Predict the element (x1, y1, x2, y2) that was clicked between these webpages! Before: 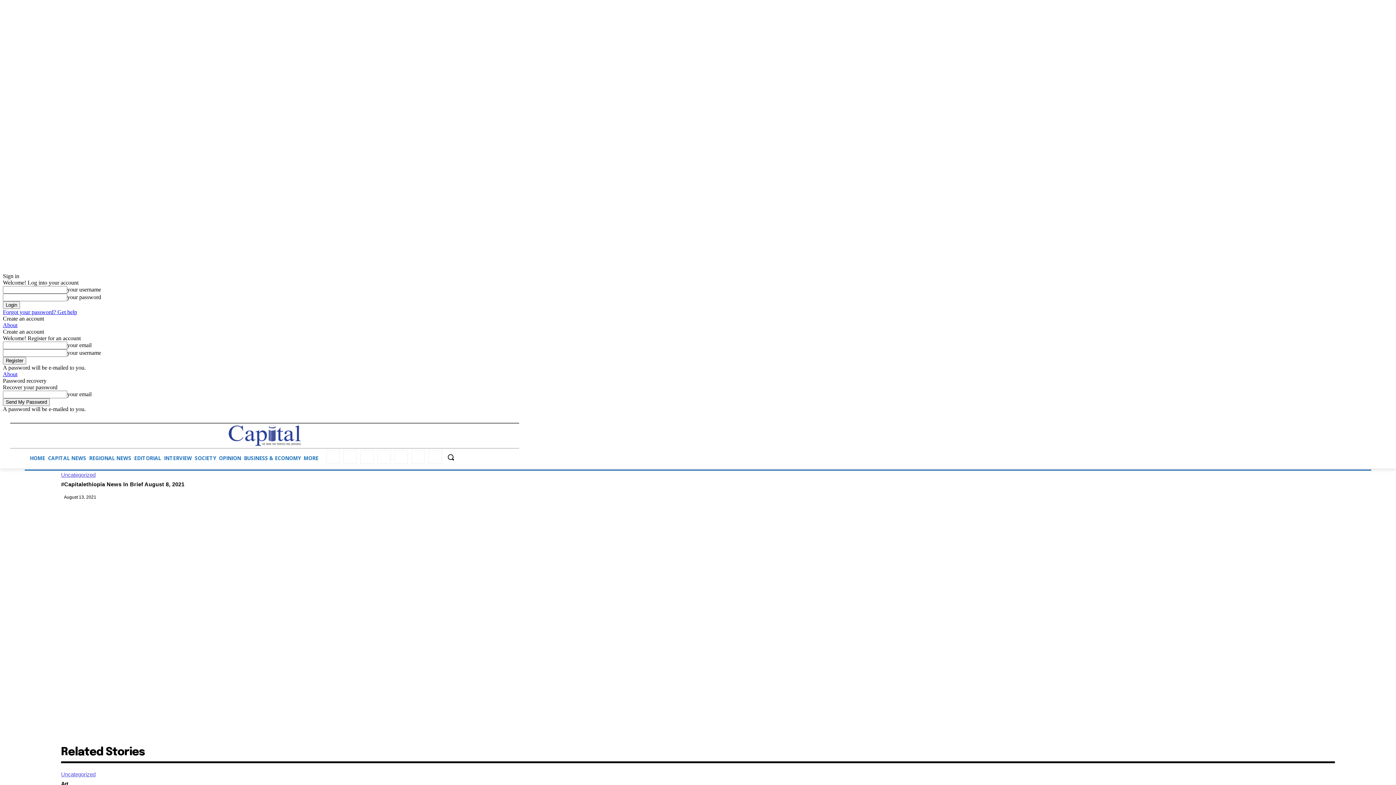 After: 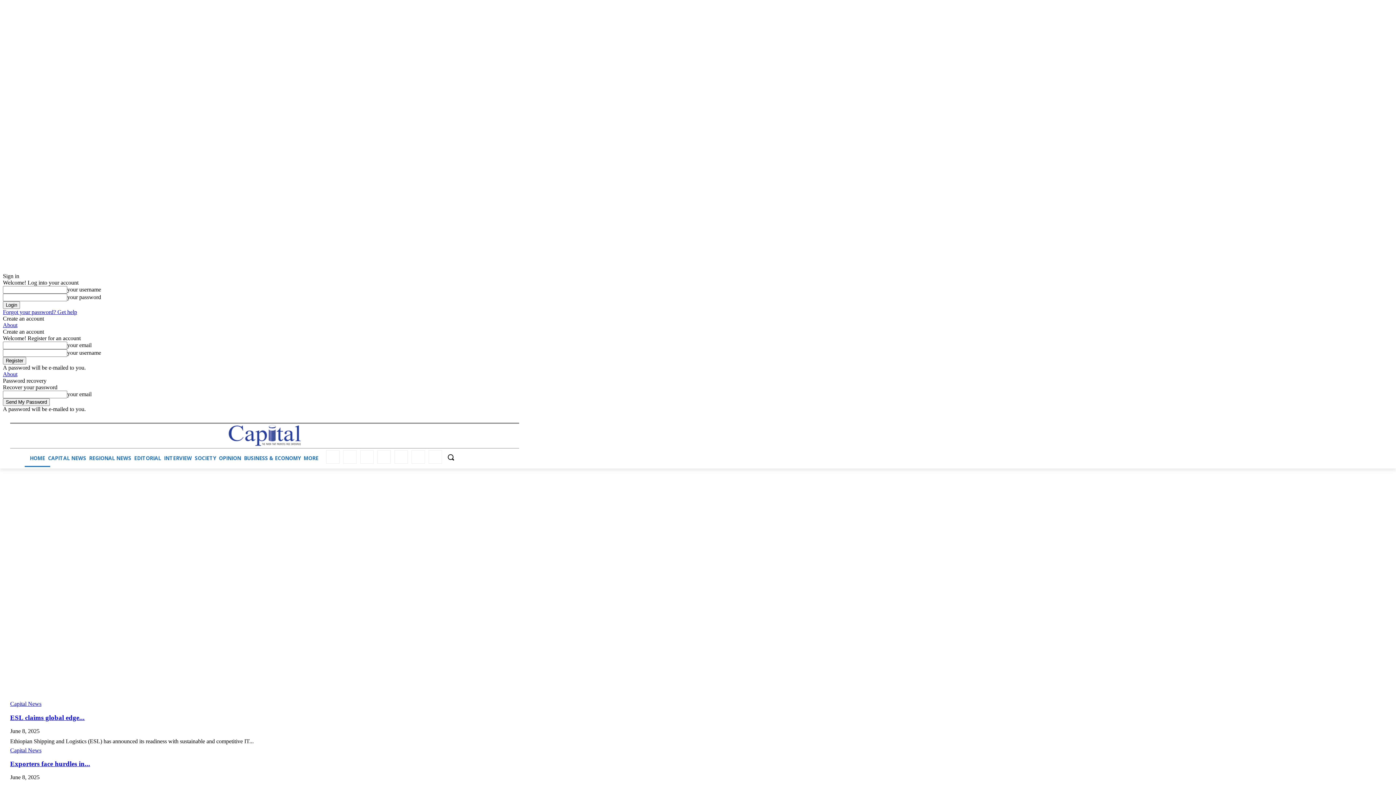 Action: bbox: (24, 449, 50, 467) label: HOME